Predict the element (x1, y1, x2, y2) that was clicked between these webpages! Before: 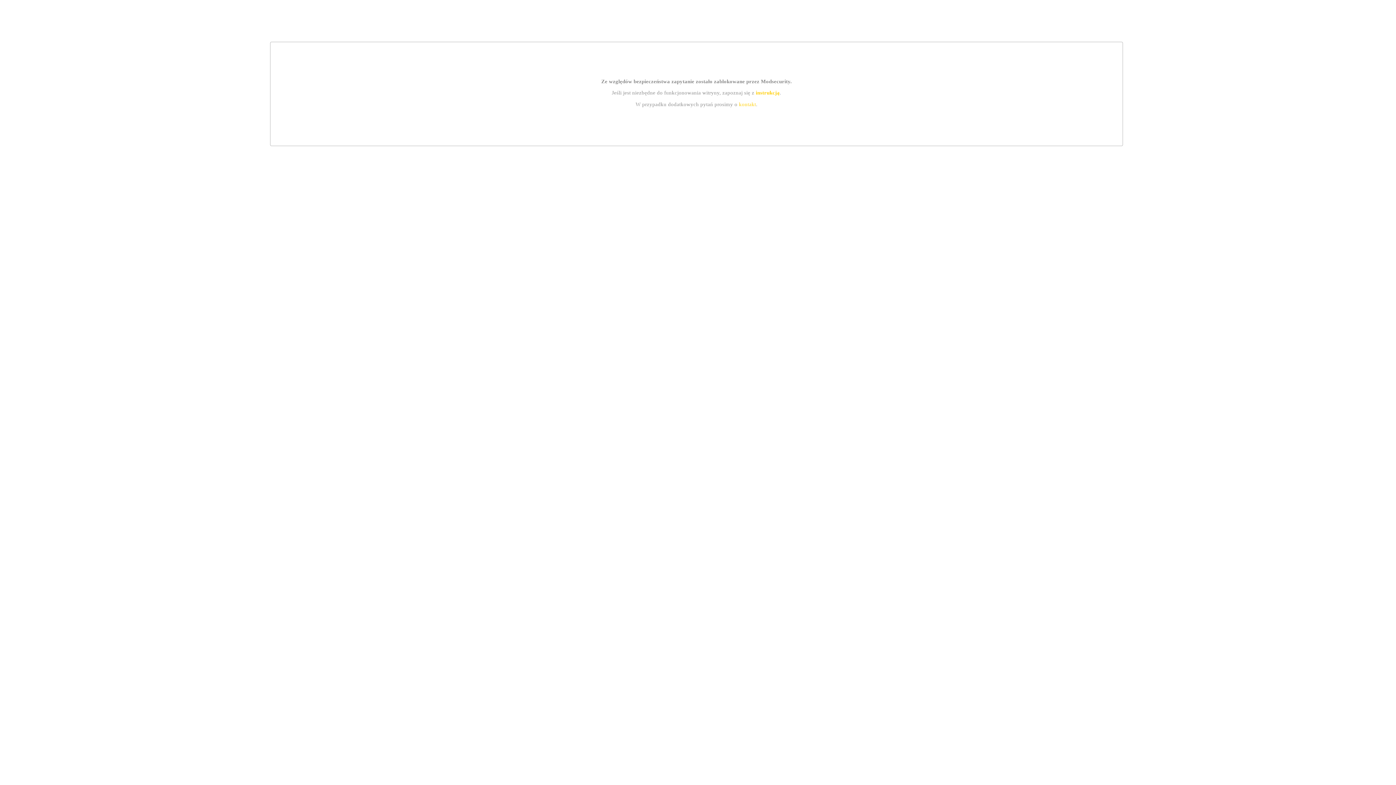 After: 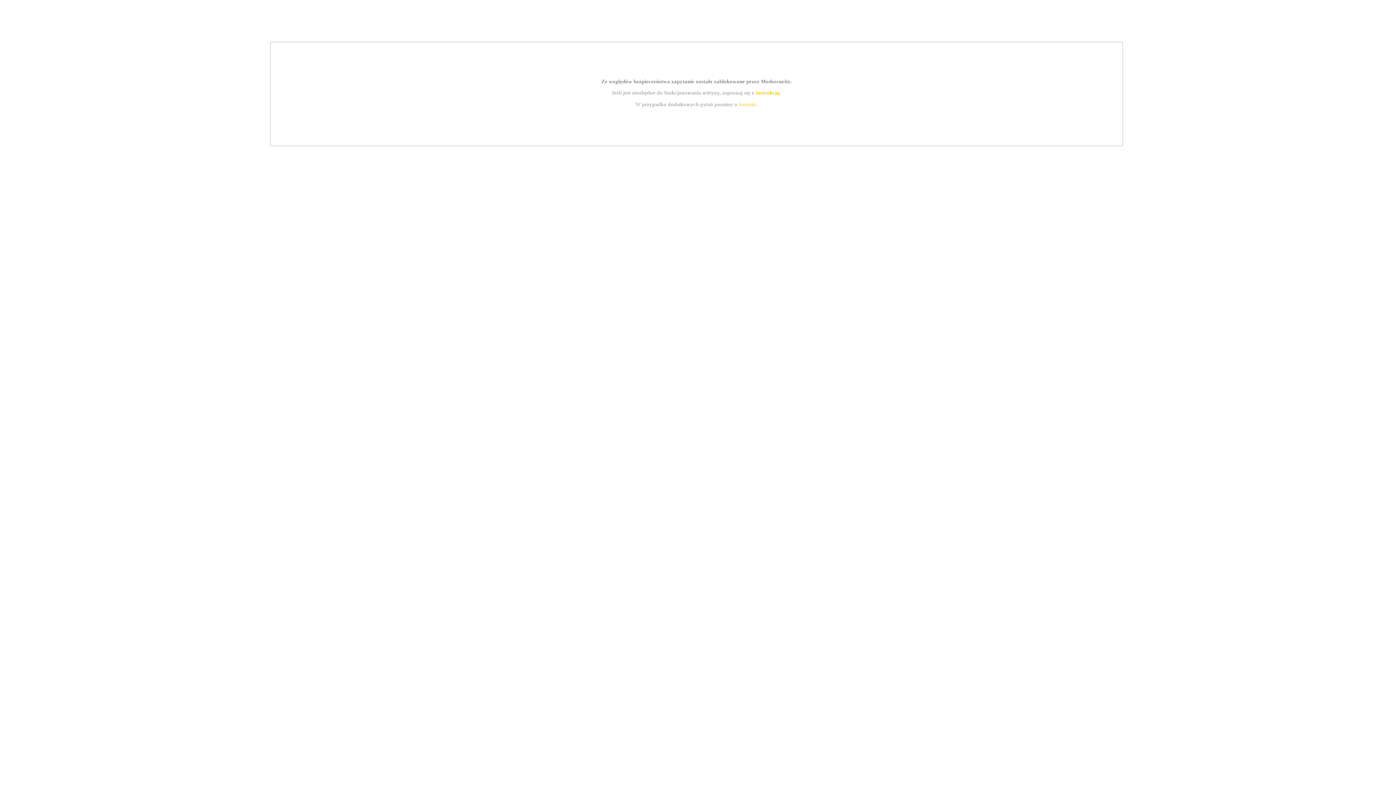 Action: label: kontakt bbox: (739, 101, 756, 107)